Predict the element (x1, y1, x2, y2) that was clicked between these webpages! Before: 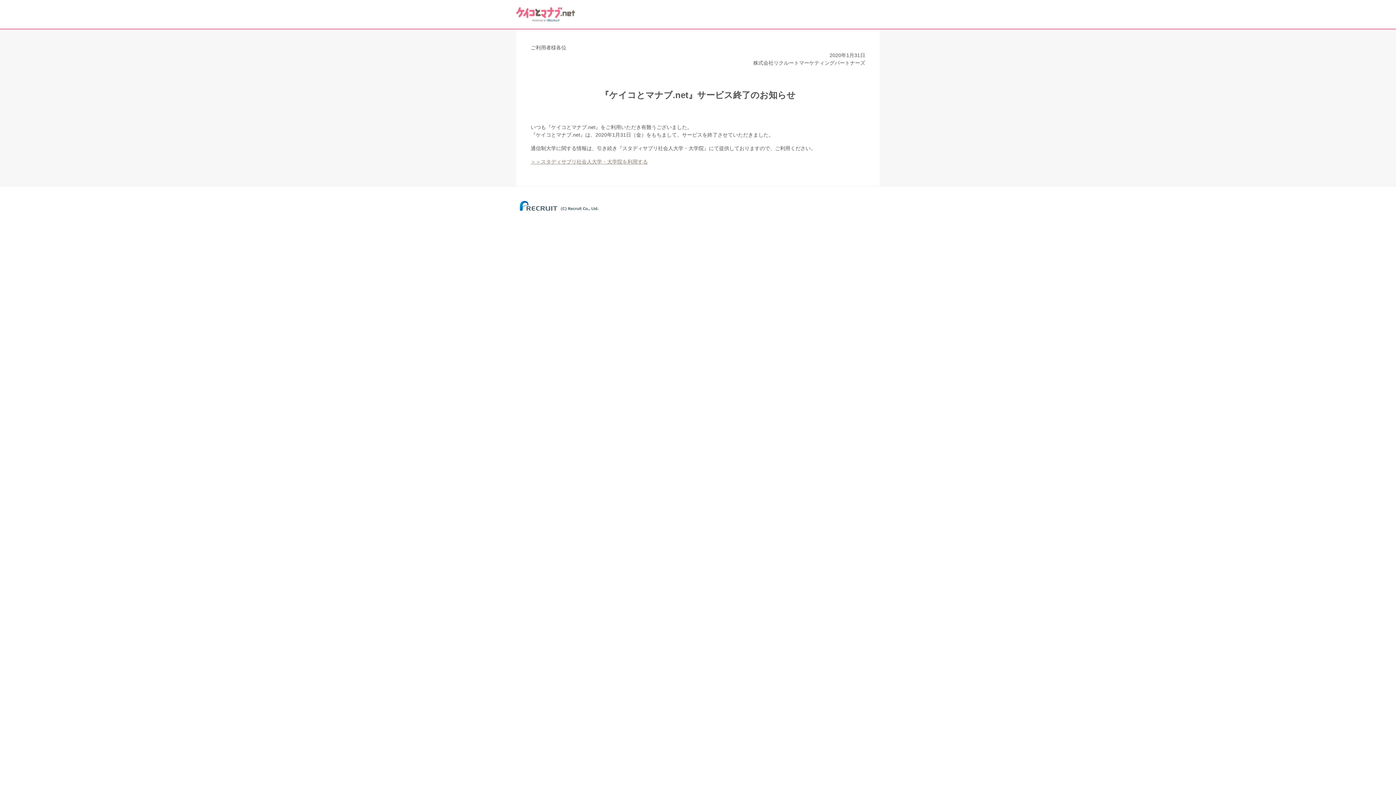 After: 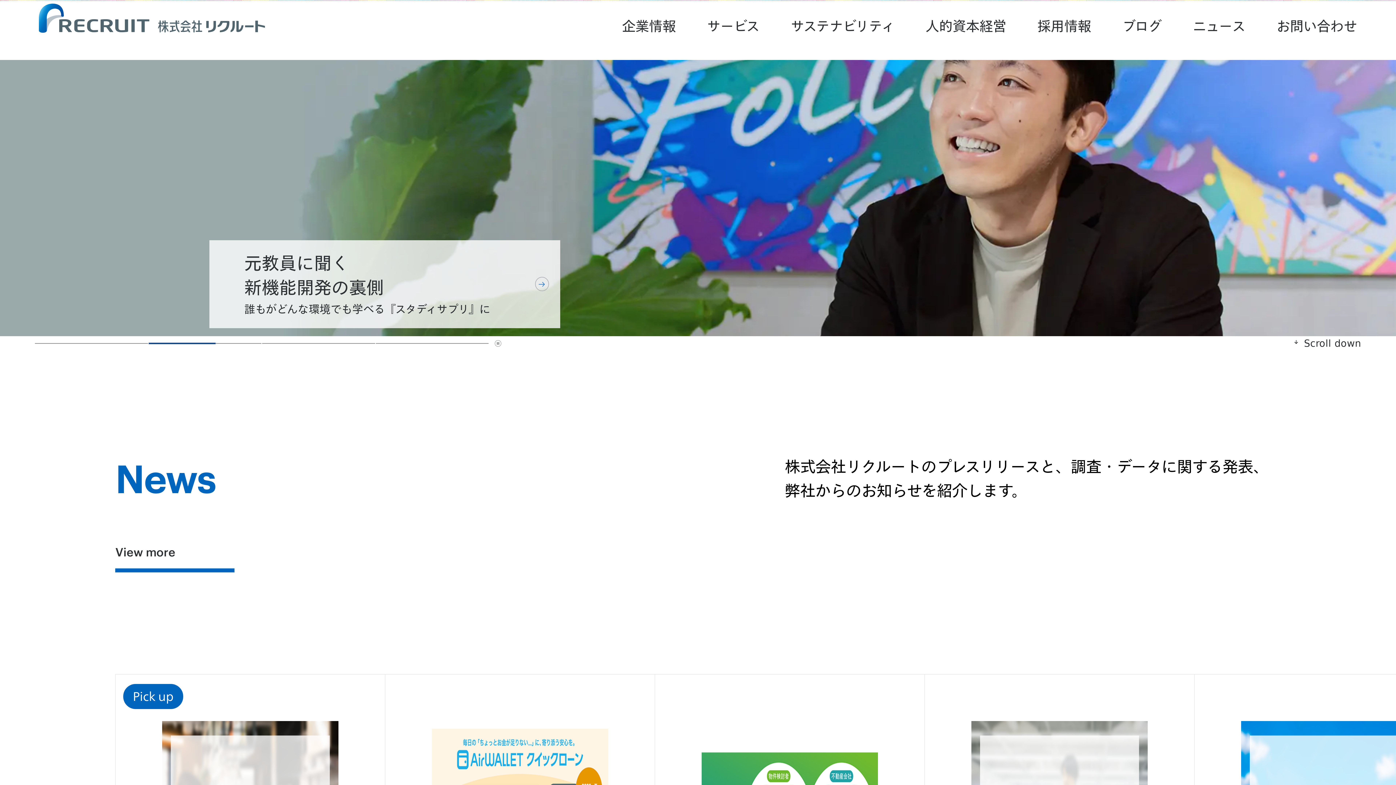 Action: bbox: (516, 209, 602, 213)